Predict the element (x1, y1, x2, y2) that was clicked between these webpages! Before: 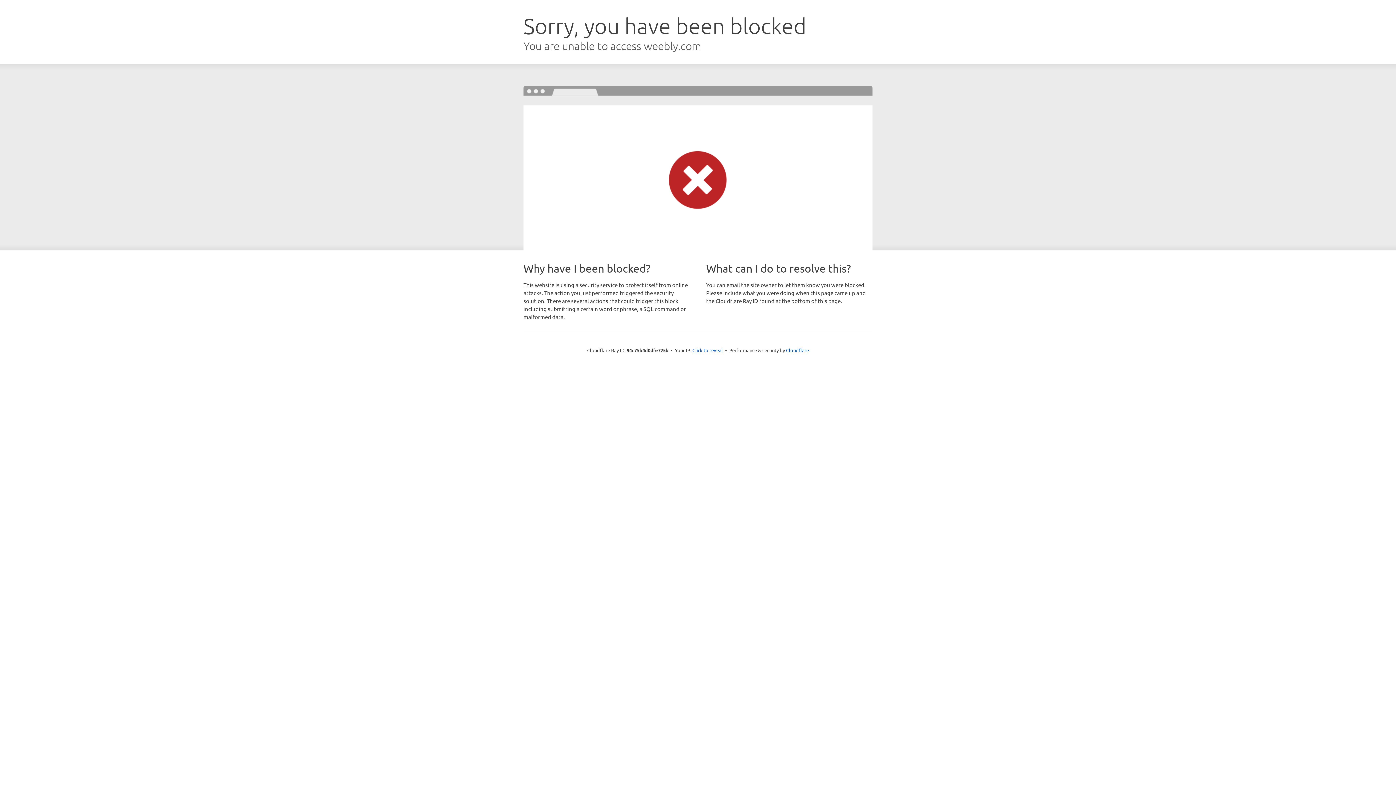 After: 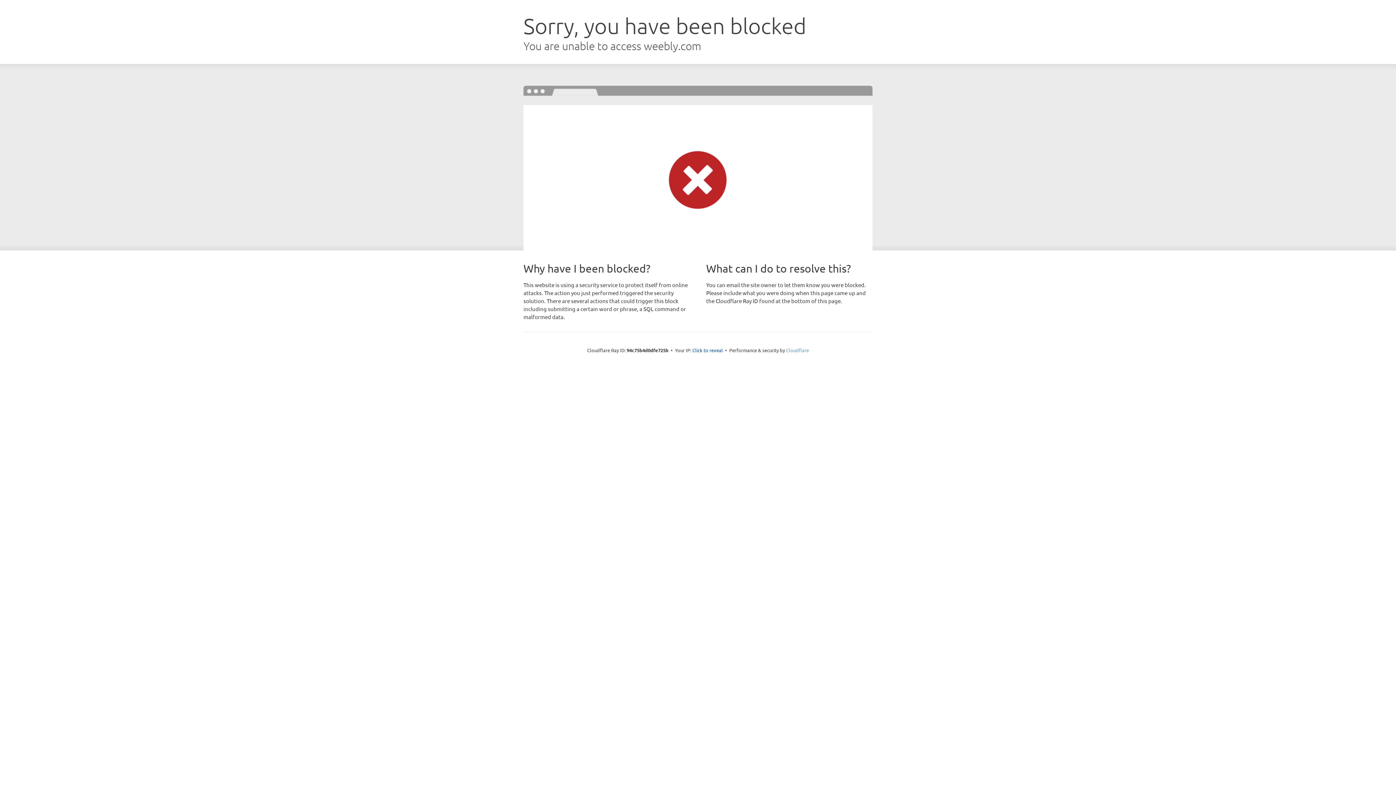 Action: label: Cloudflare bbox: (786, 347, 809, 353)